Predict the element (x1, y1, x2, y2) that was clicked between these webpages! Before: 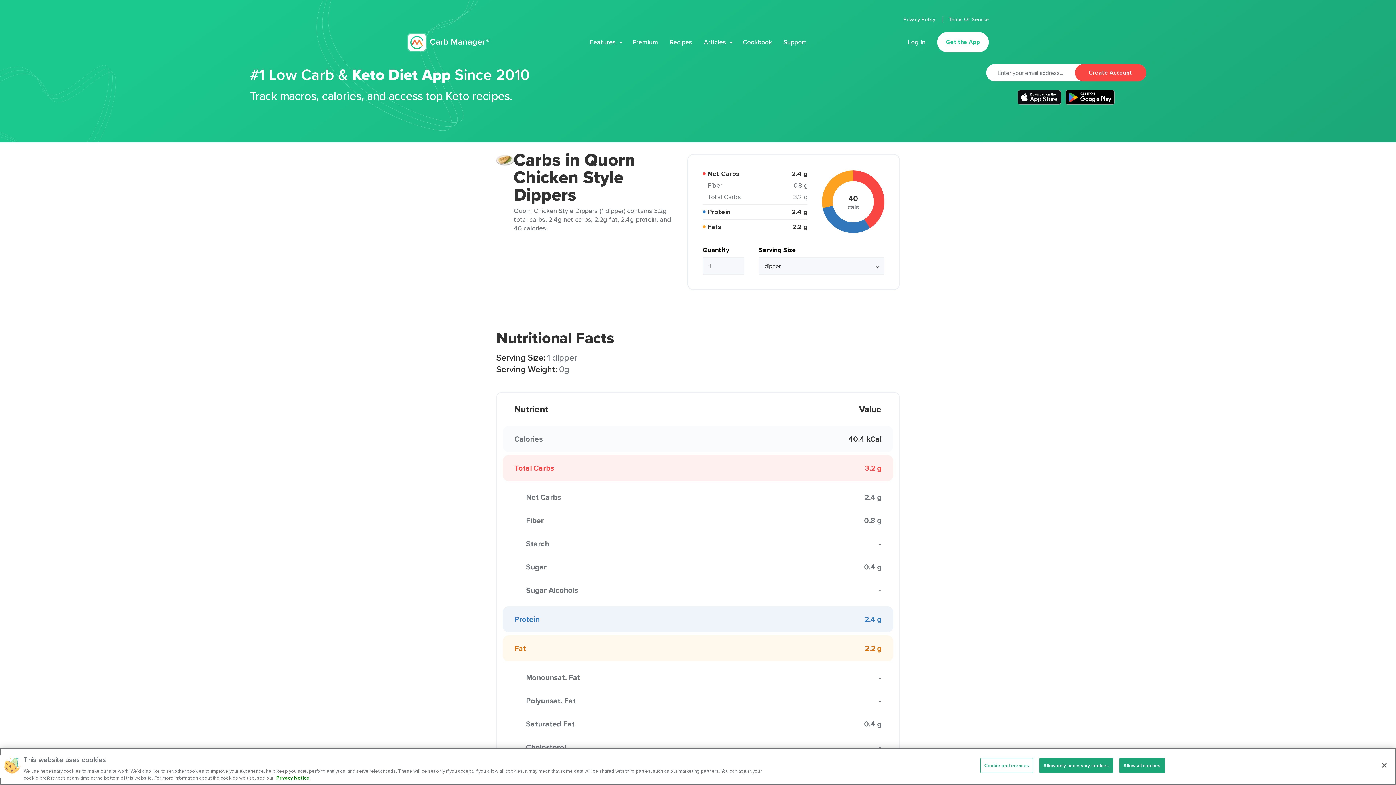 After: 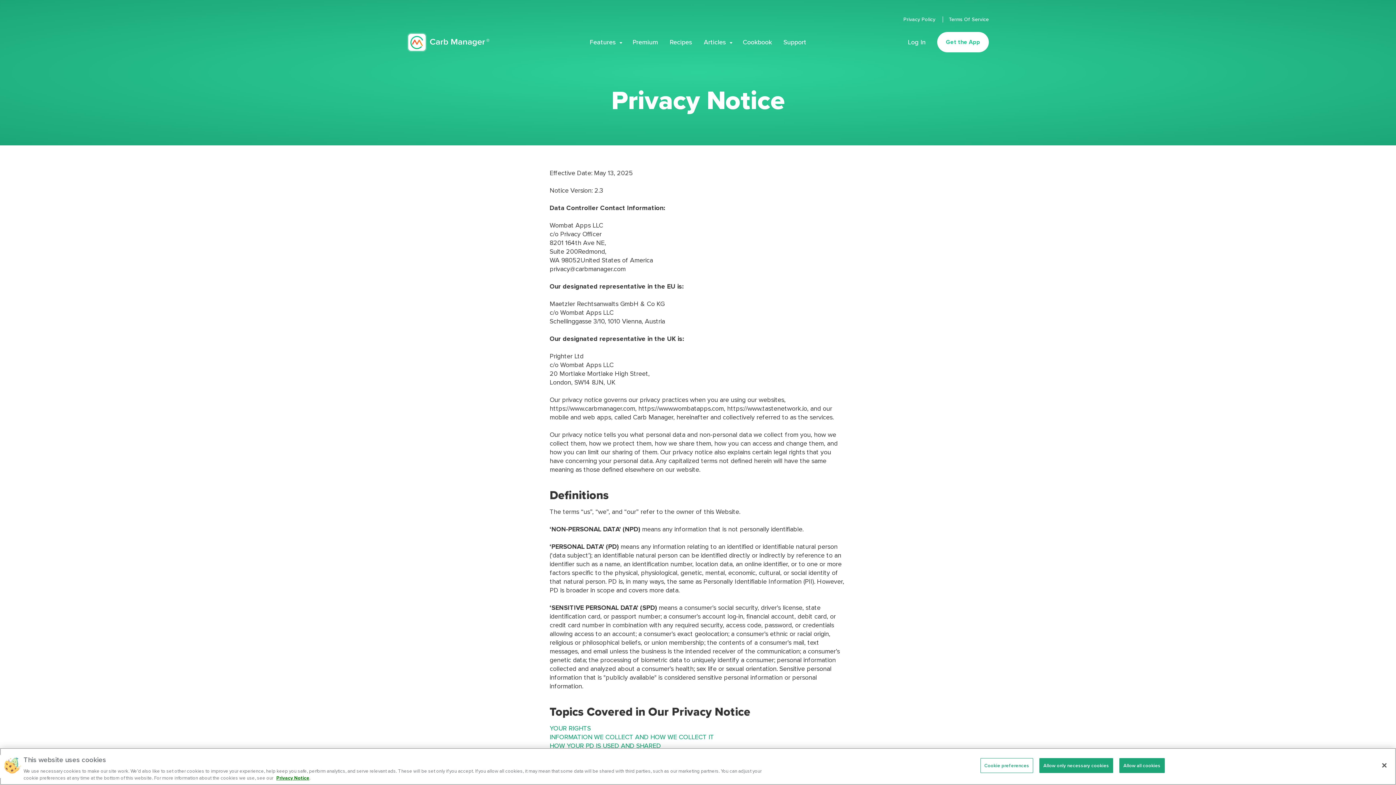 Action: label: Privacy Notice bbox: (276, 774, 309, 781)